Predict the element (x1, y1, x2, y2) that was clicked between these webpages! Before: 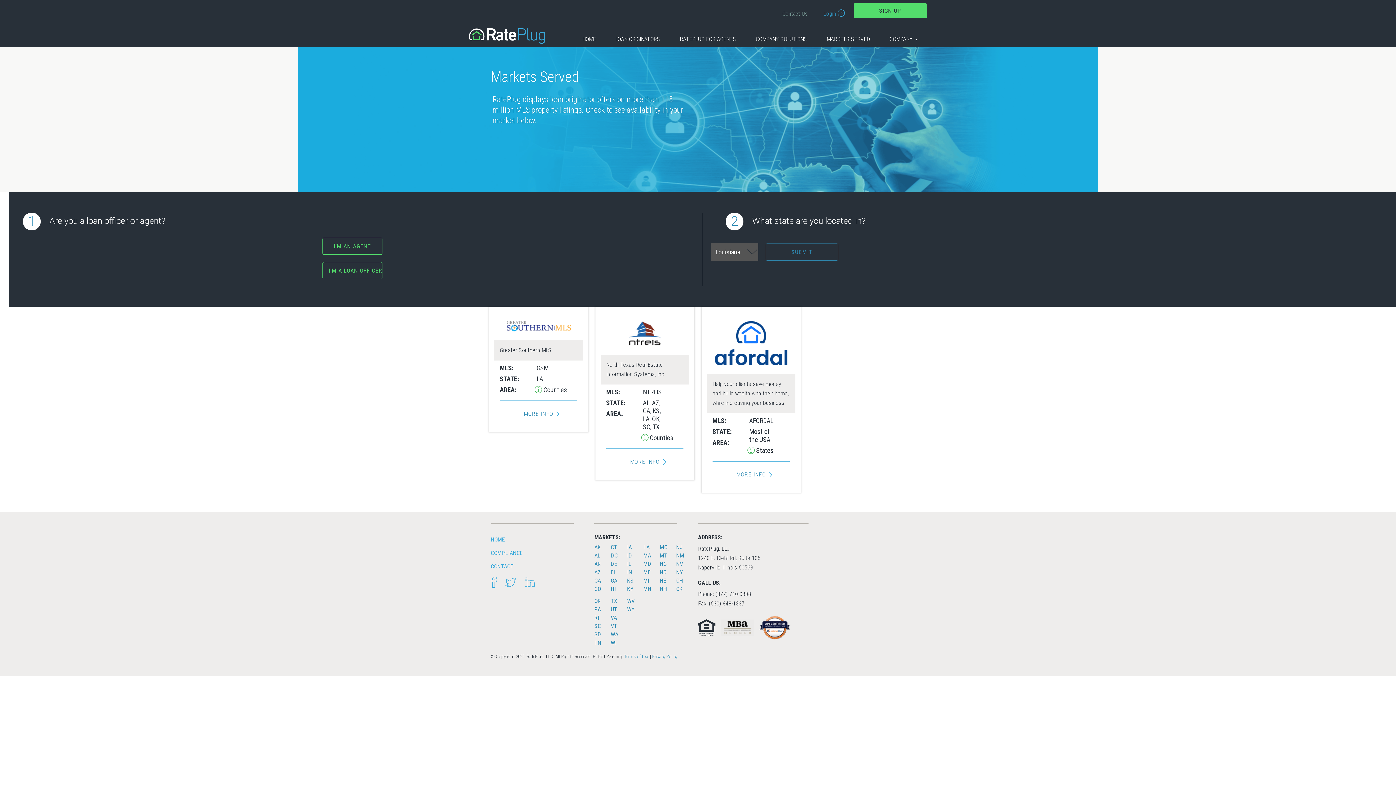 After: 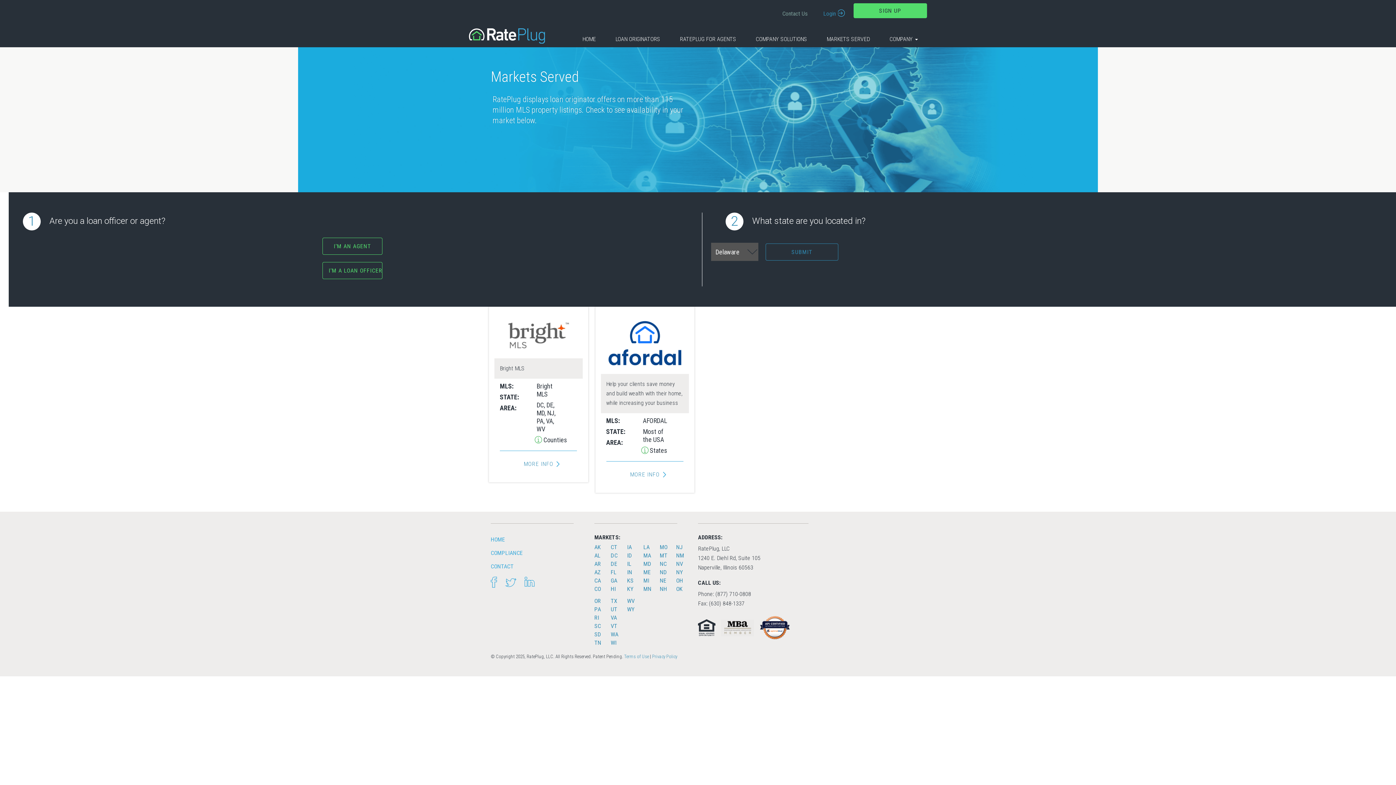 Action: label: DE bbox: (610, 560, 617, 567)